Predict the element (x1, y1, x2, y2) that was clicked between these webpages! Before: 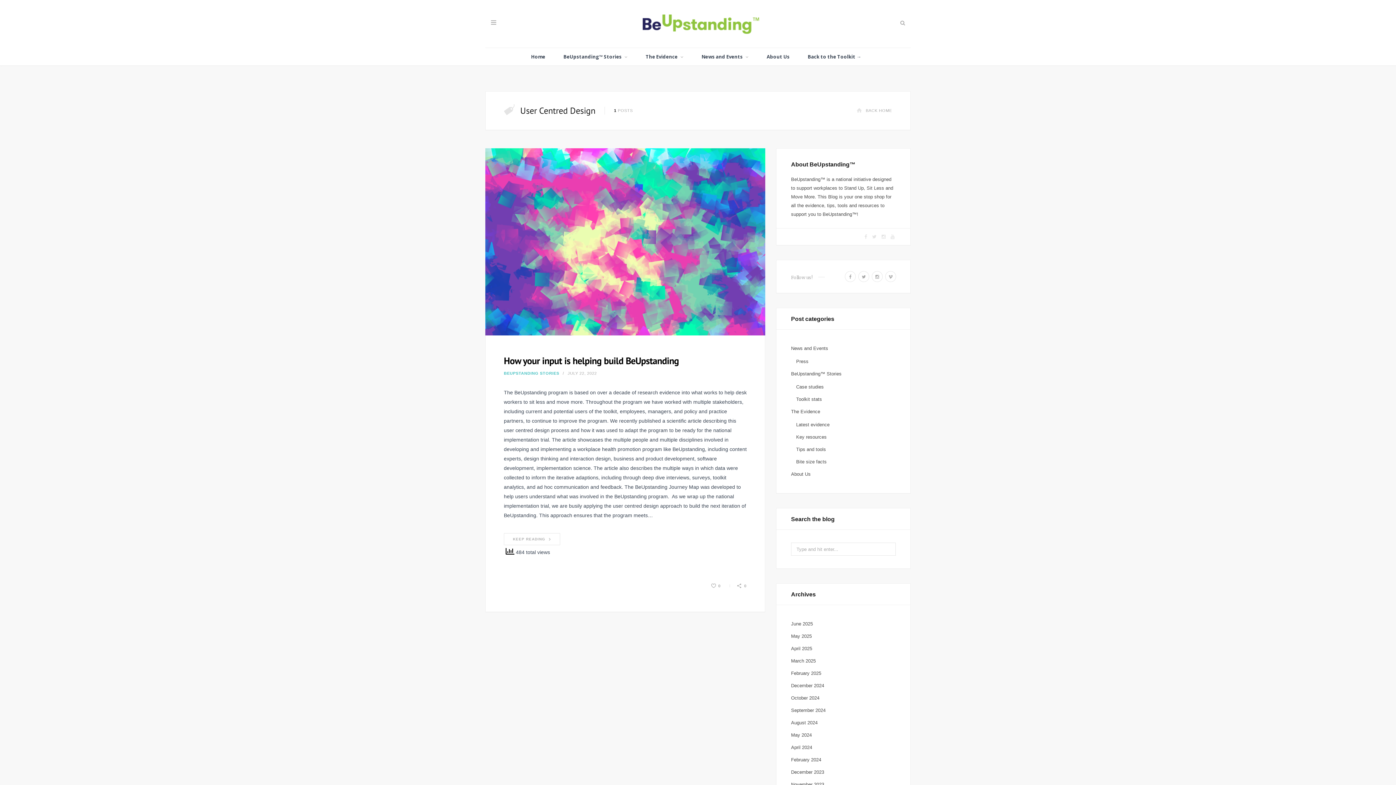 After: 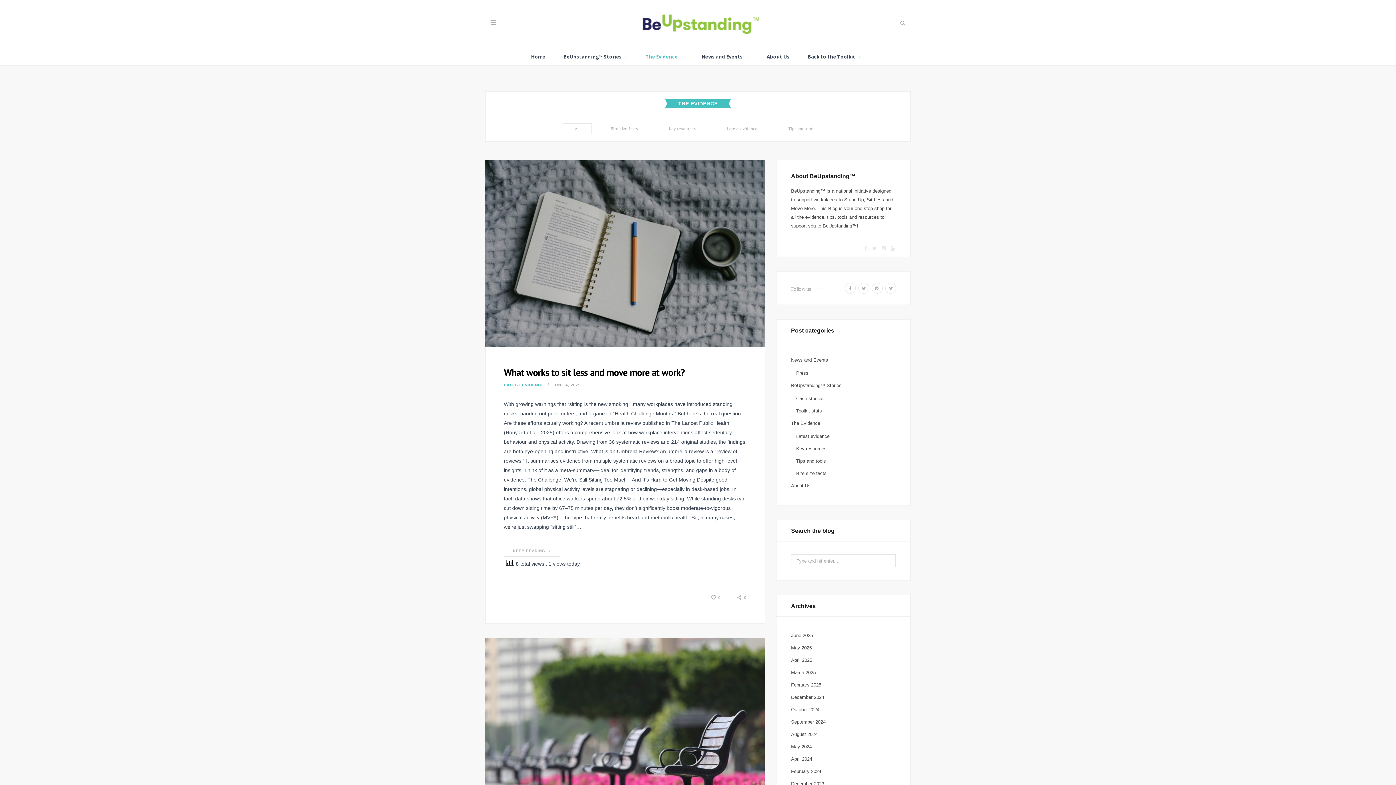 Action: label: The Evidence bbox: (791, 409, 820, 414)